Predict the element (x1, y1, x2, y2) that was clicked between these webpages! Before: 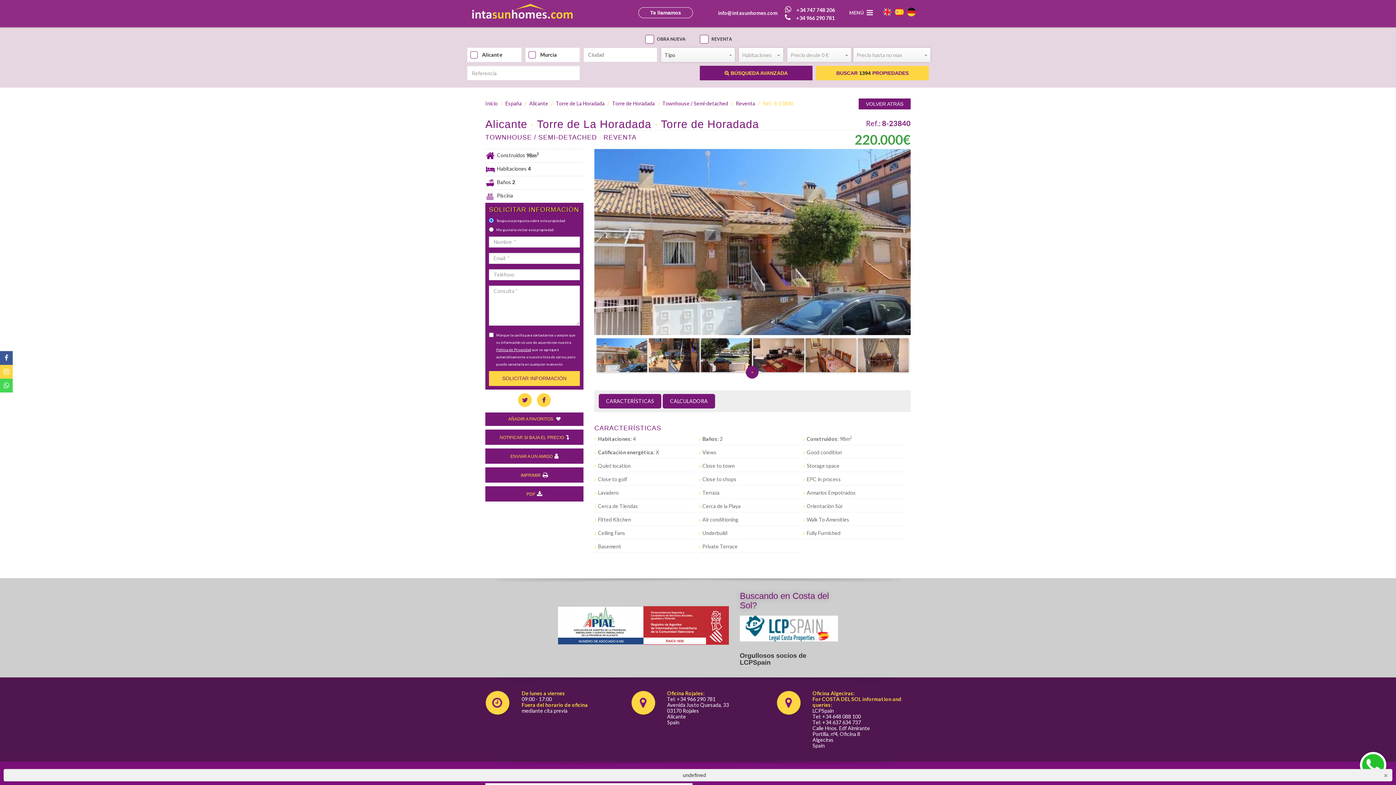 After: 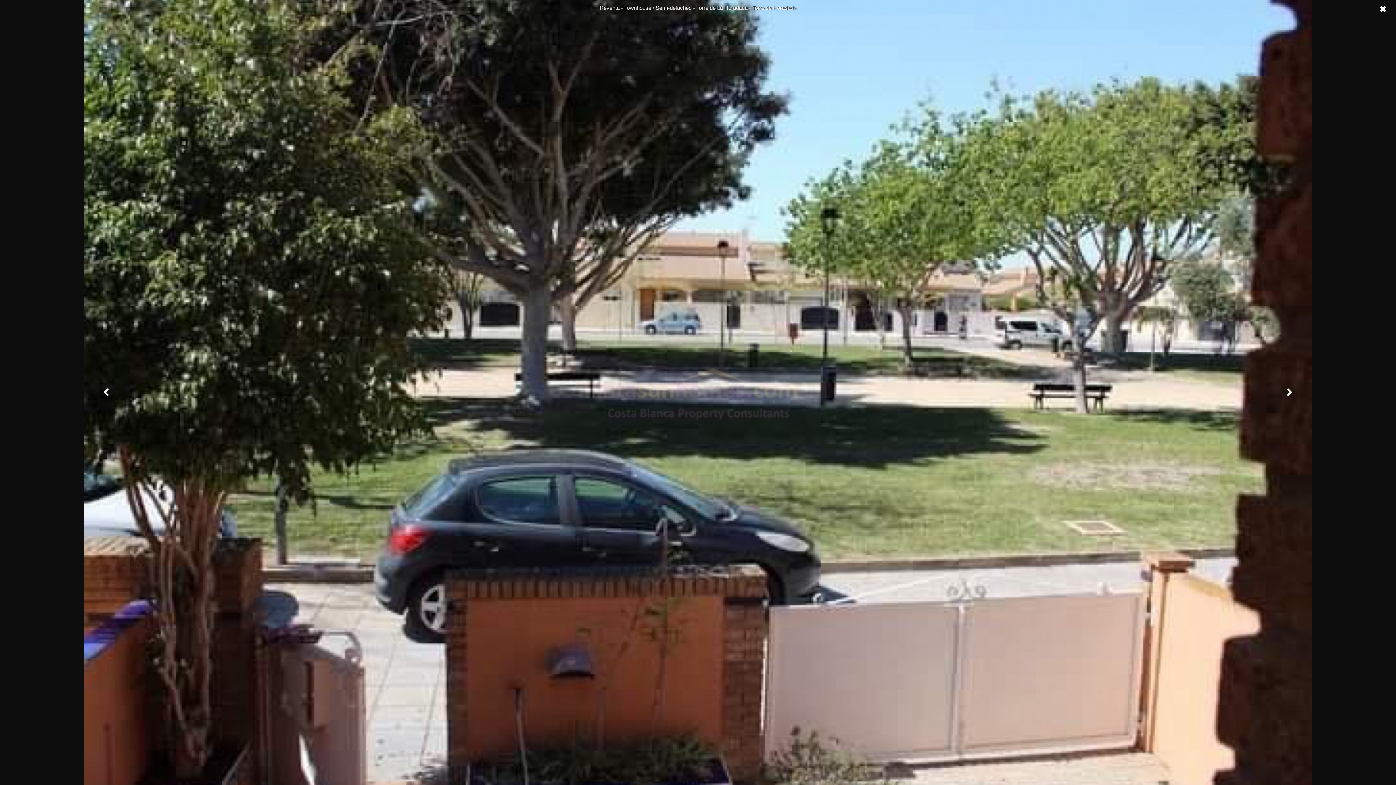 Action: bbox: (701, 351, 751, 357)